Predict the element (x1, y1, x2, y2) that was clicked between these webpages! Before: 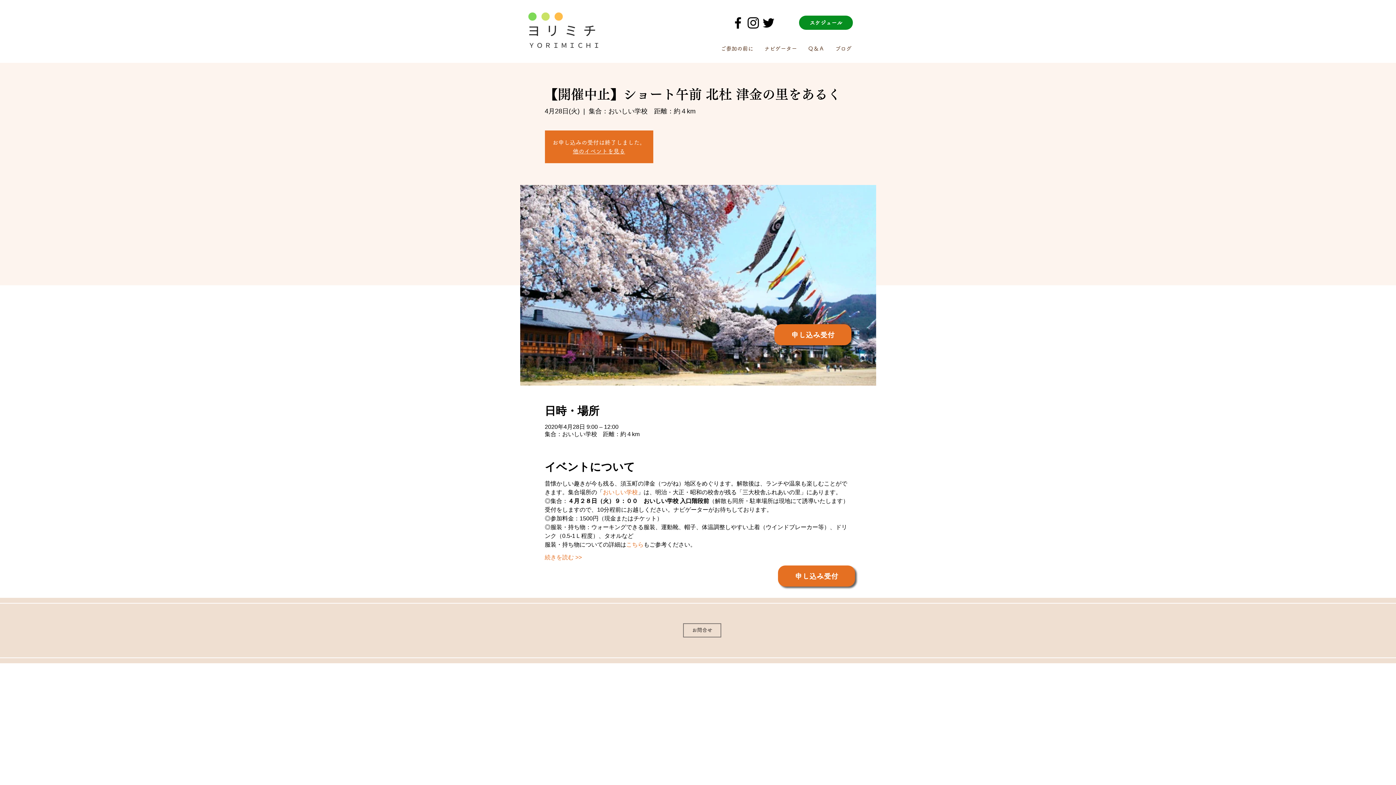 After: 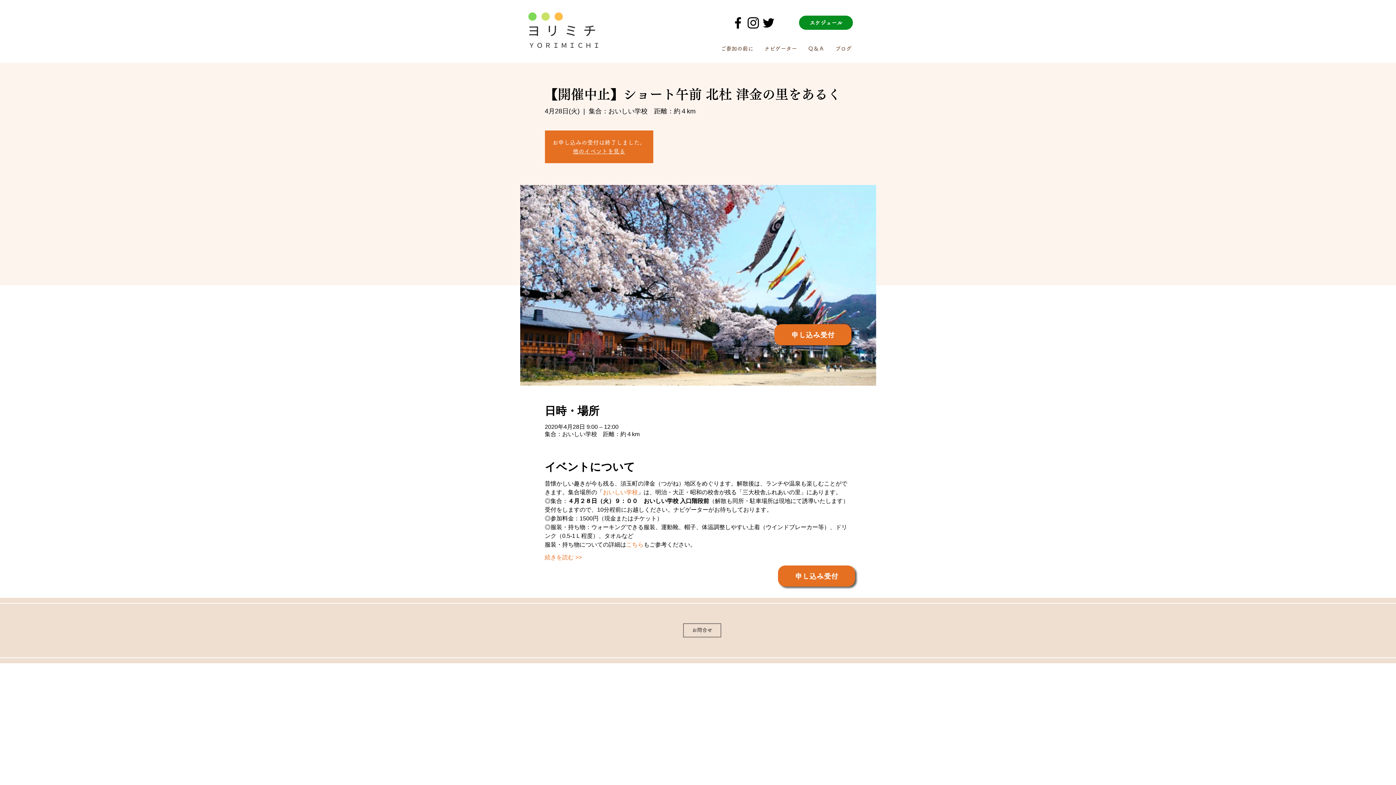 Action: bbox: (745, 15, 761, 30) label: ブラックInstagramのアイコン